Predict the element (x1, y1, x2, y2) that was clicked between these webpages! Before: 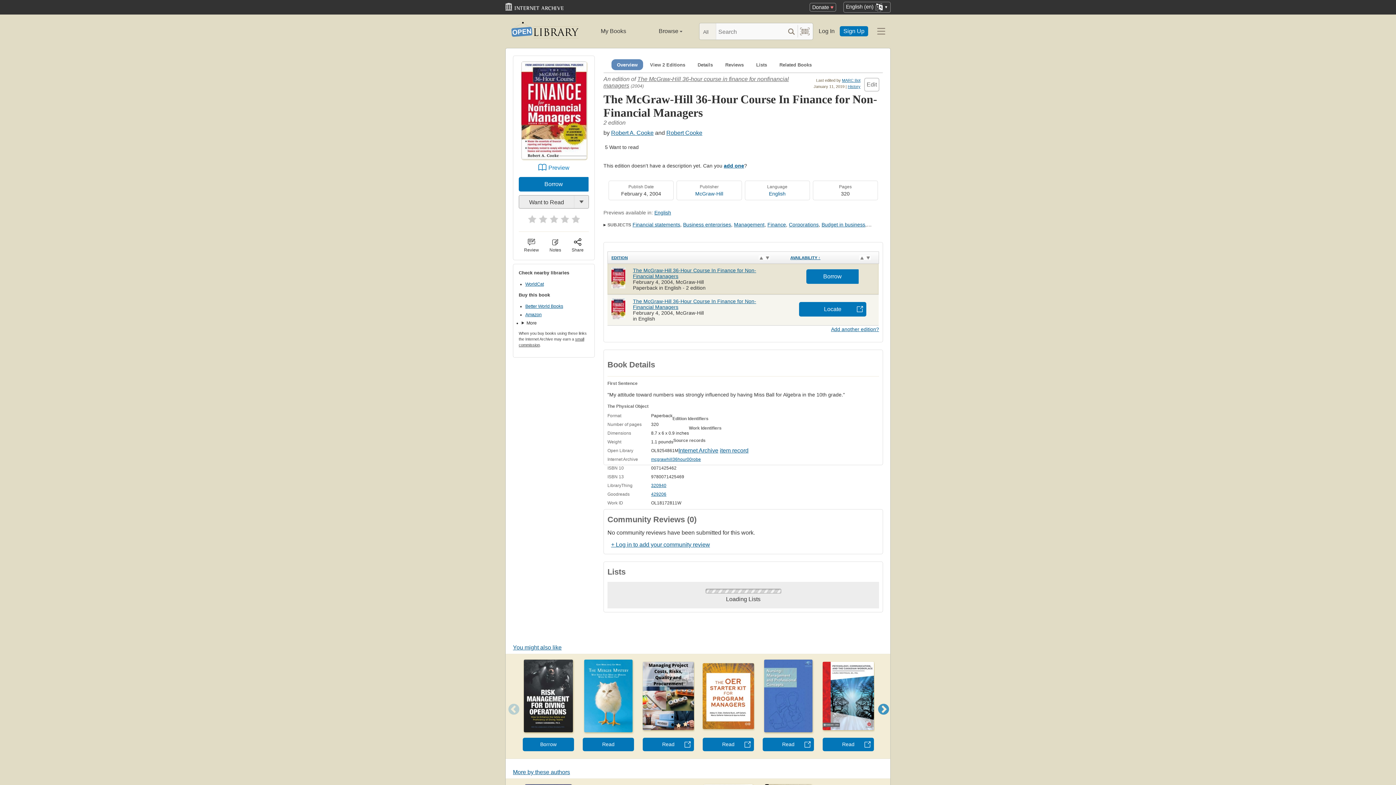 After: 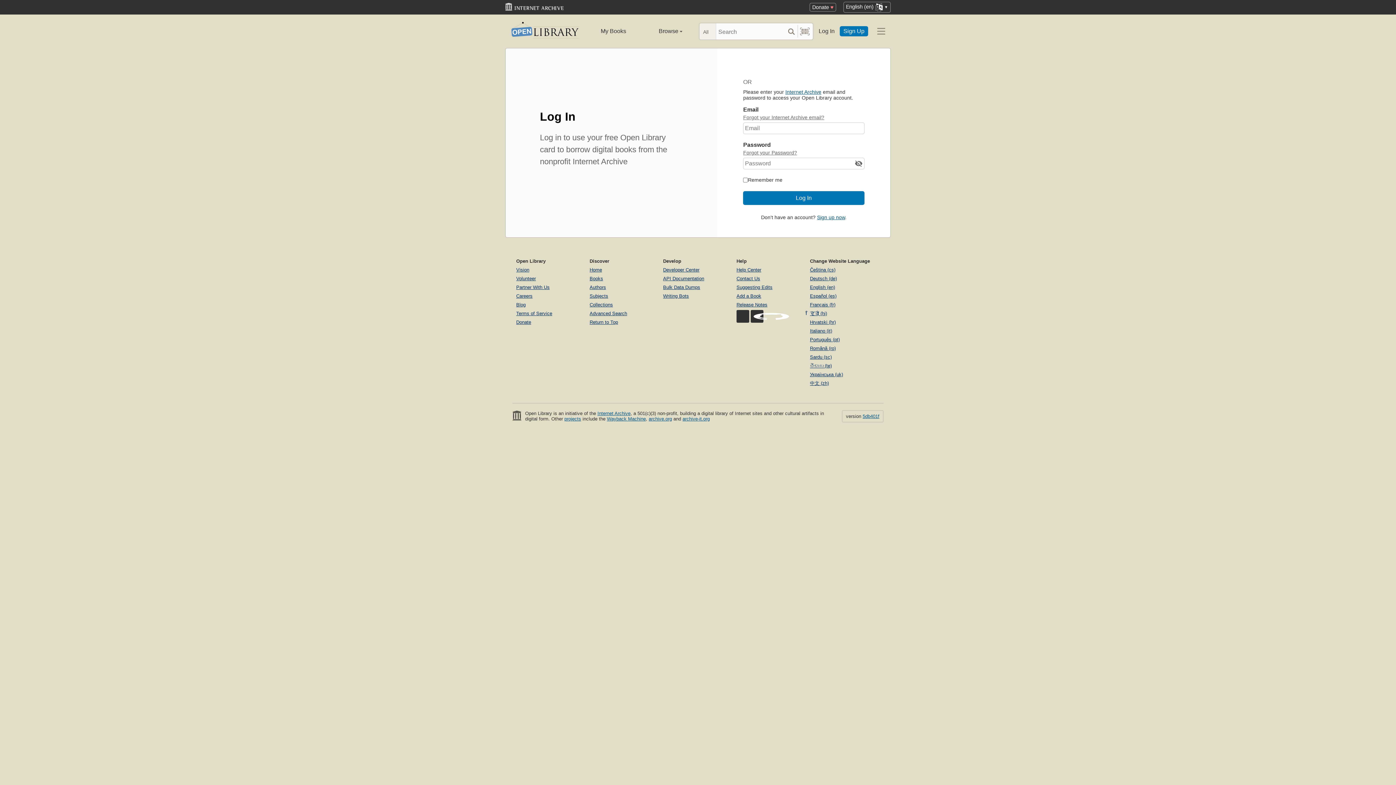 Action: bbox: (806, 269, 858, 283) label: Borrow